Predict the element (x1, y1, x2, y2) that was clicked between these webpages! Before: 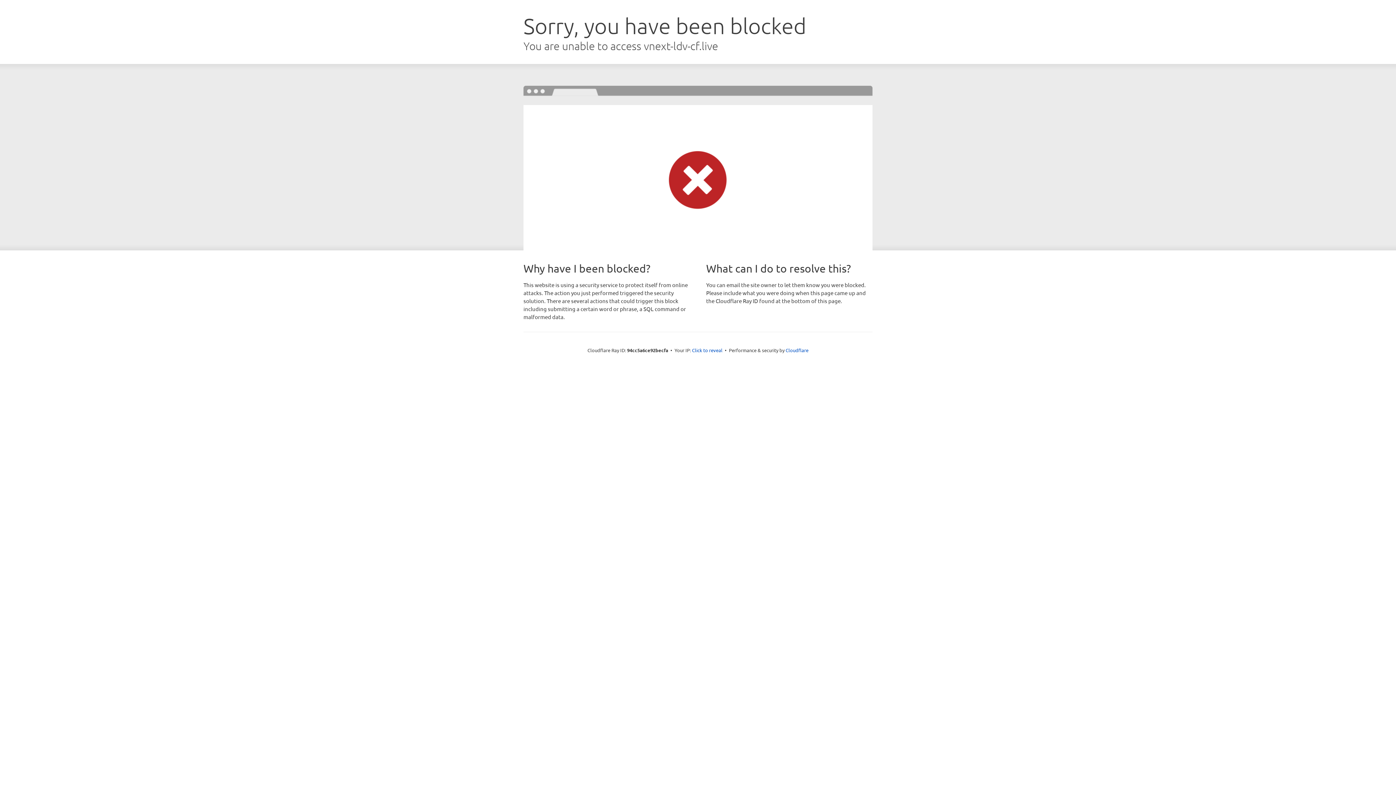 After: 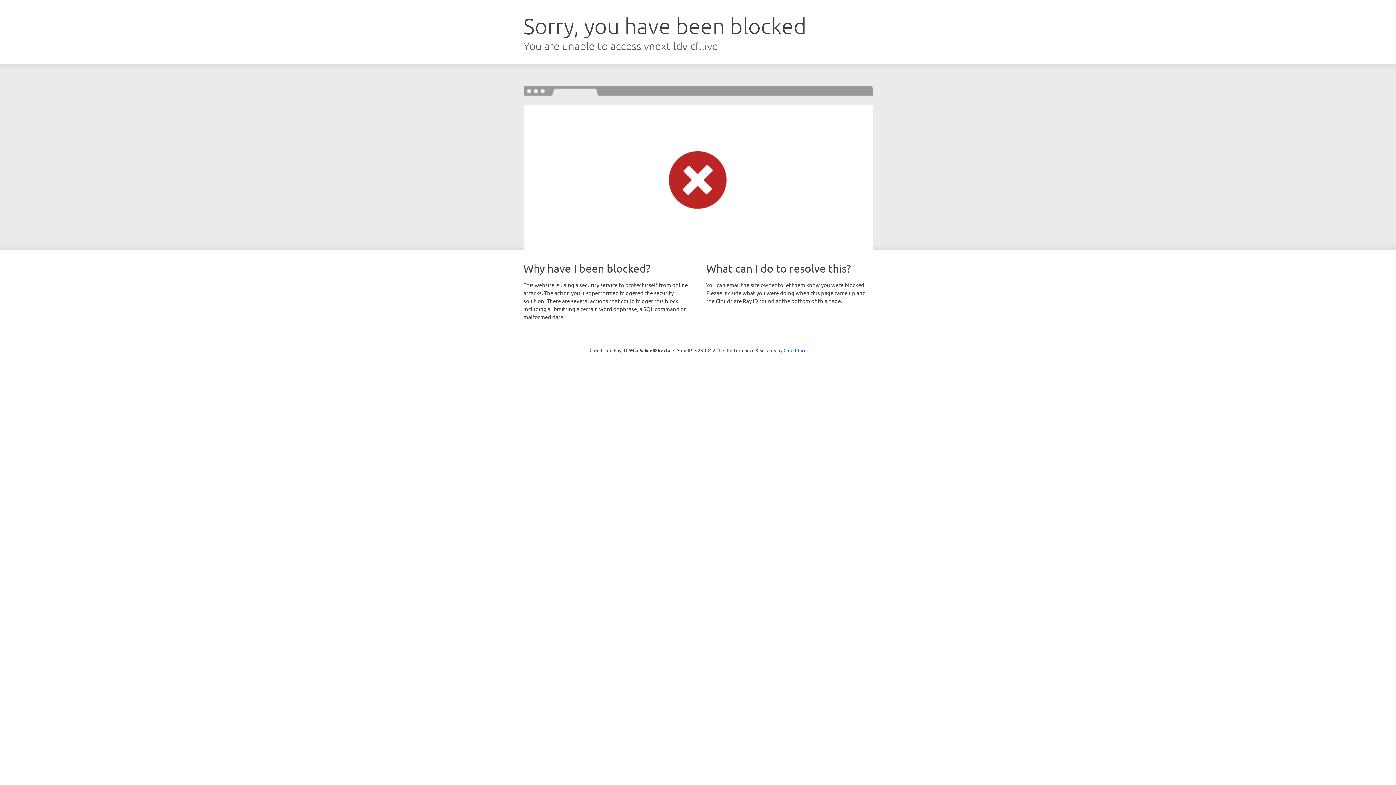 Action: label: Click to reveal bbox: (692, 346, 722, 353)